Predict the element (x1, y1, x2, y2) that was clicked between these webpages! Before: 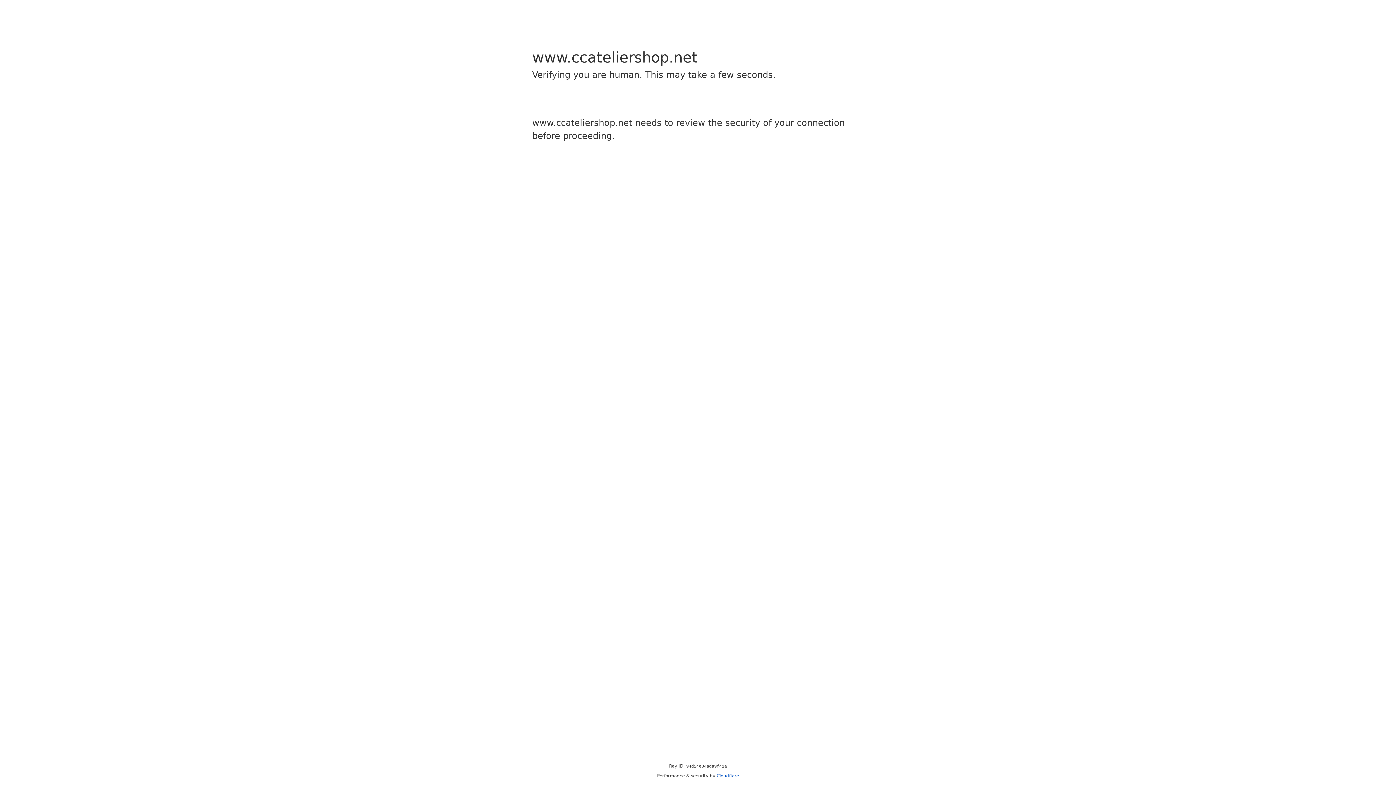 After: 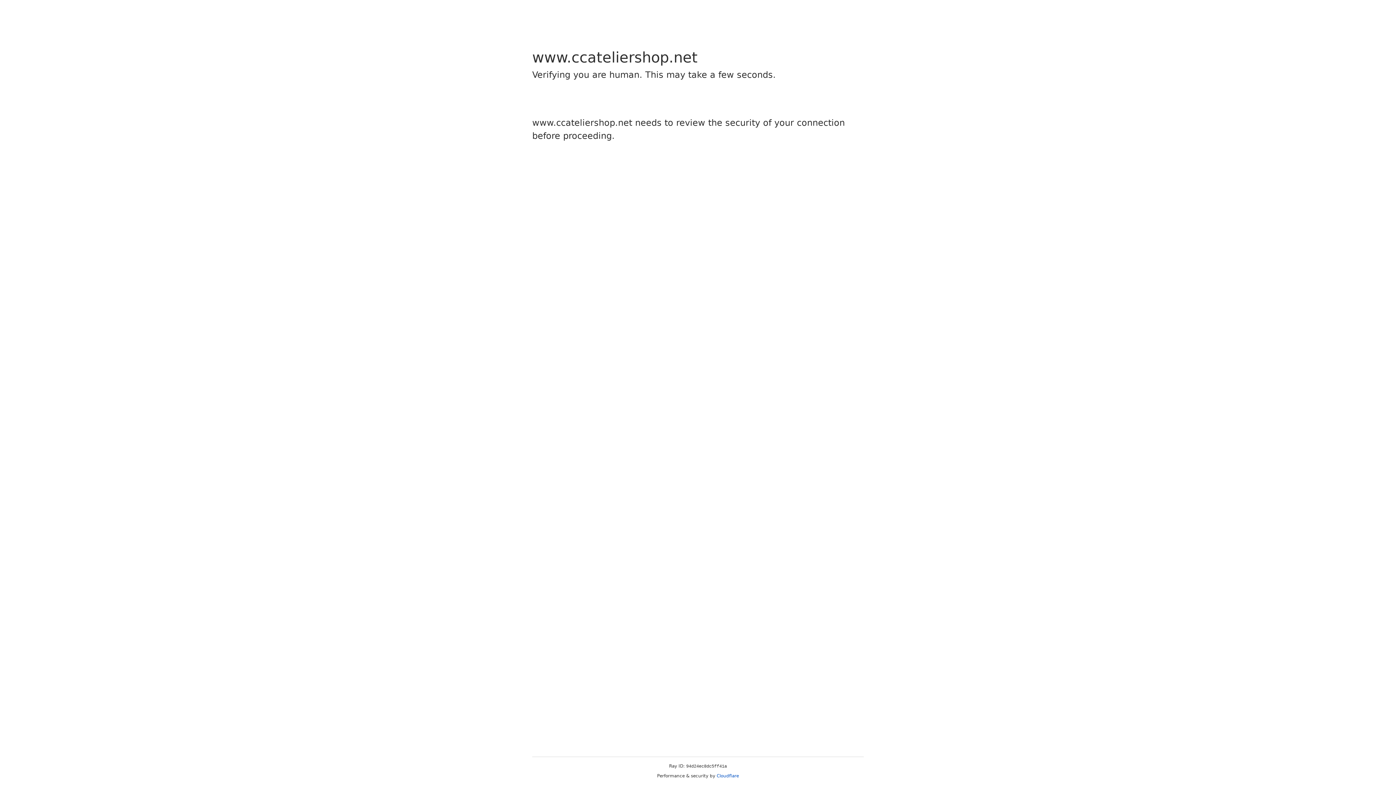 Action: label: Cloudflare bbox: (716, 773, 739, 778)